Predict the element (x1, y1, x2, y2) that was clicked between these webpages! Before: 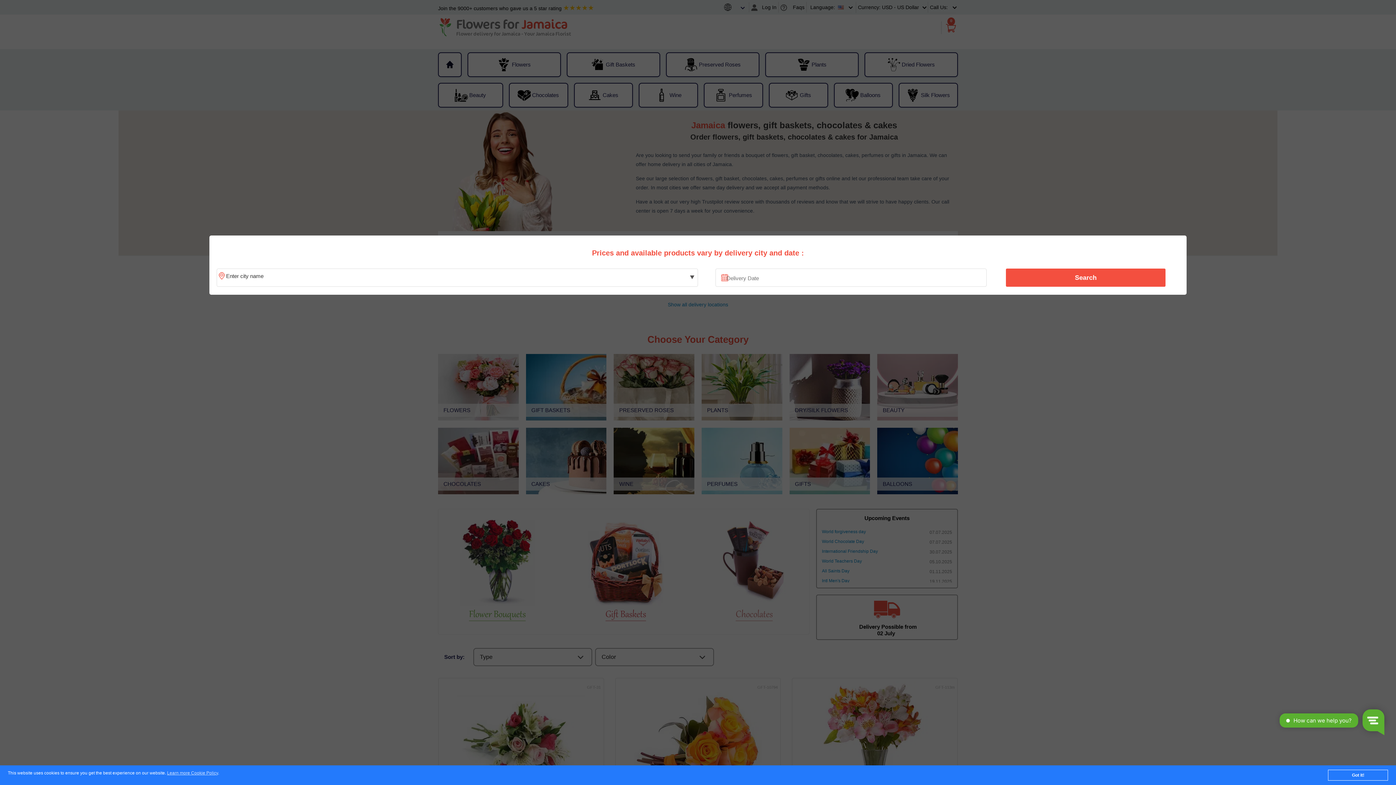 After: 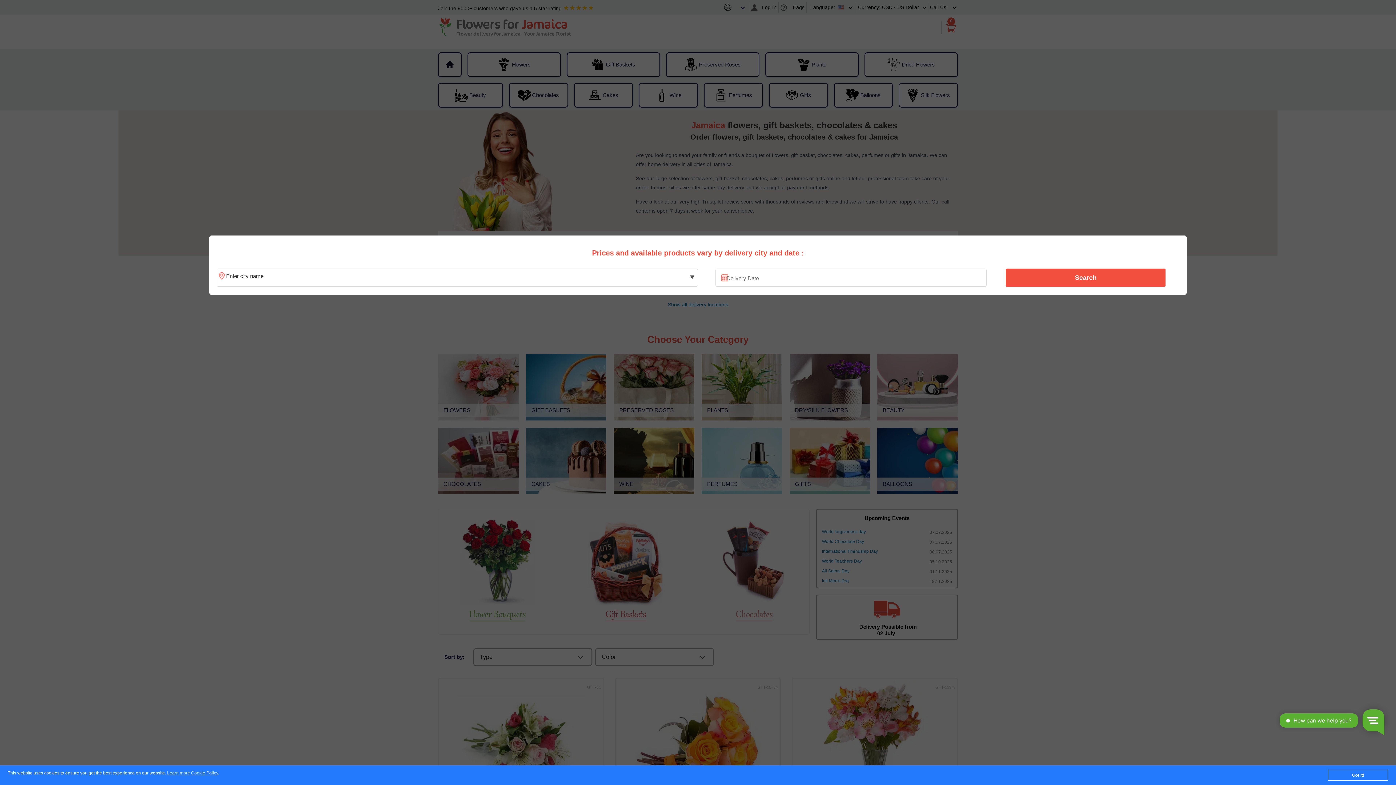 Action: bbox: (1010, 270, 1161, 285) label: Search